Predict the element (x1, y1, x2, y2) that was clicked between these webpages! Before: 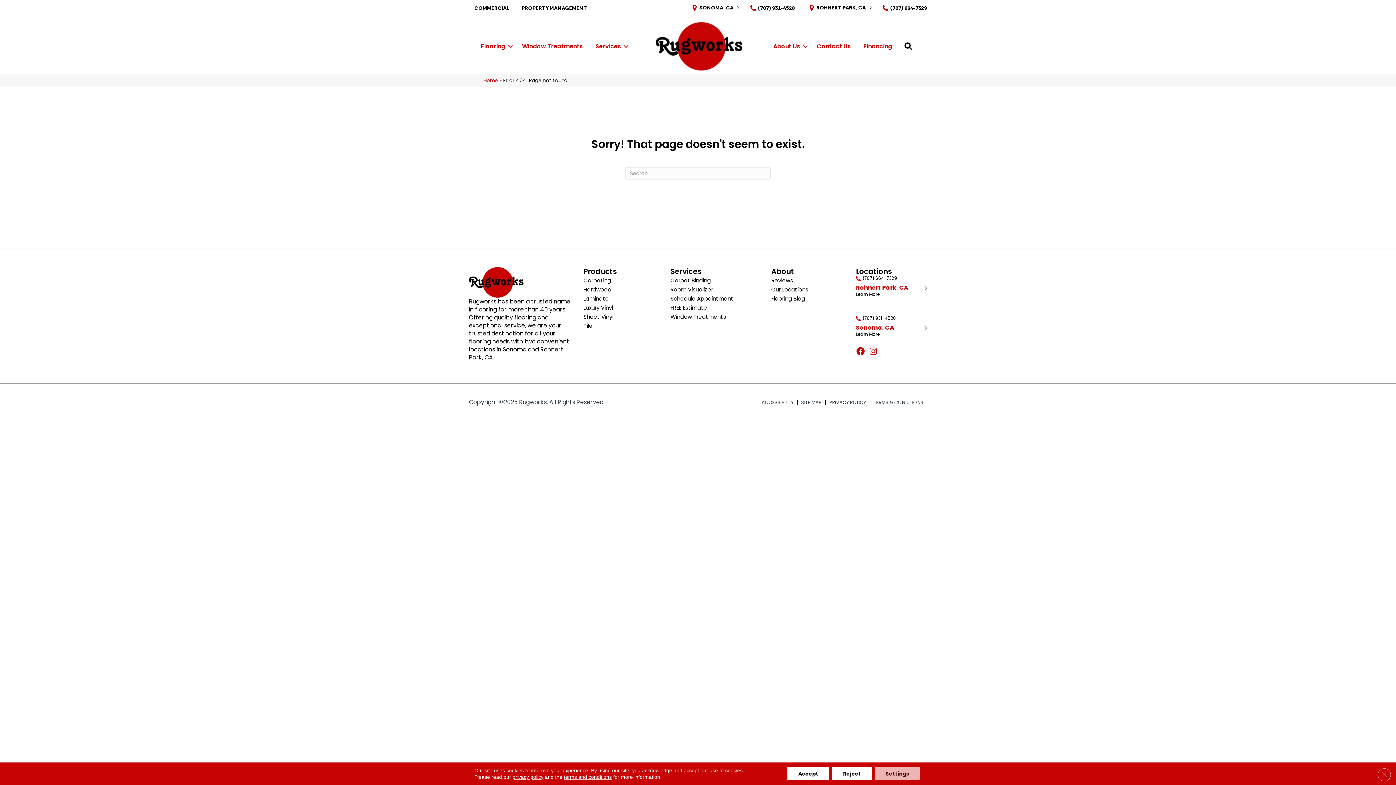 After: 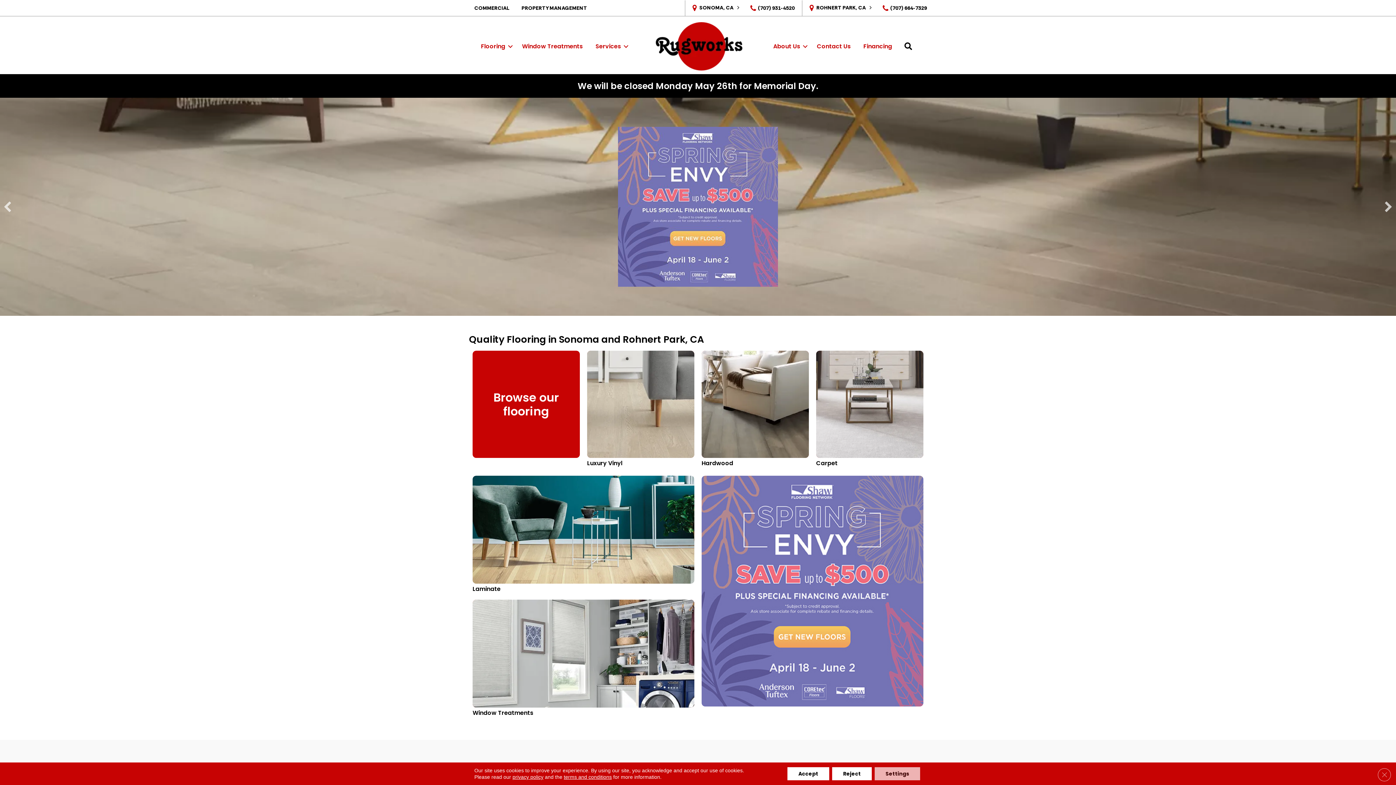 Action: bbox: (649, 22, 748, 70)